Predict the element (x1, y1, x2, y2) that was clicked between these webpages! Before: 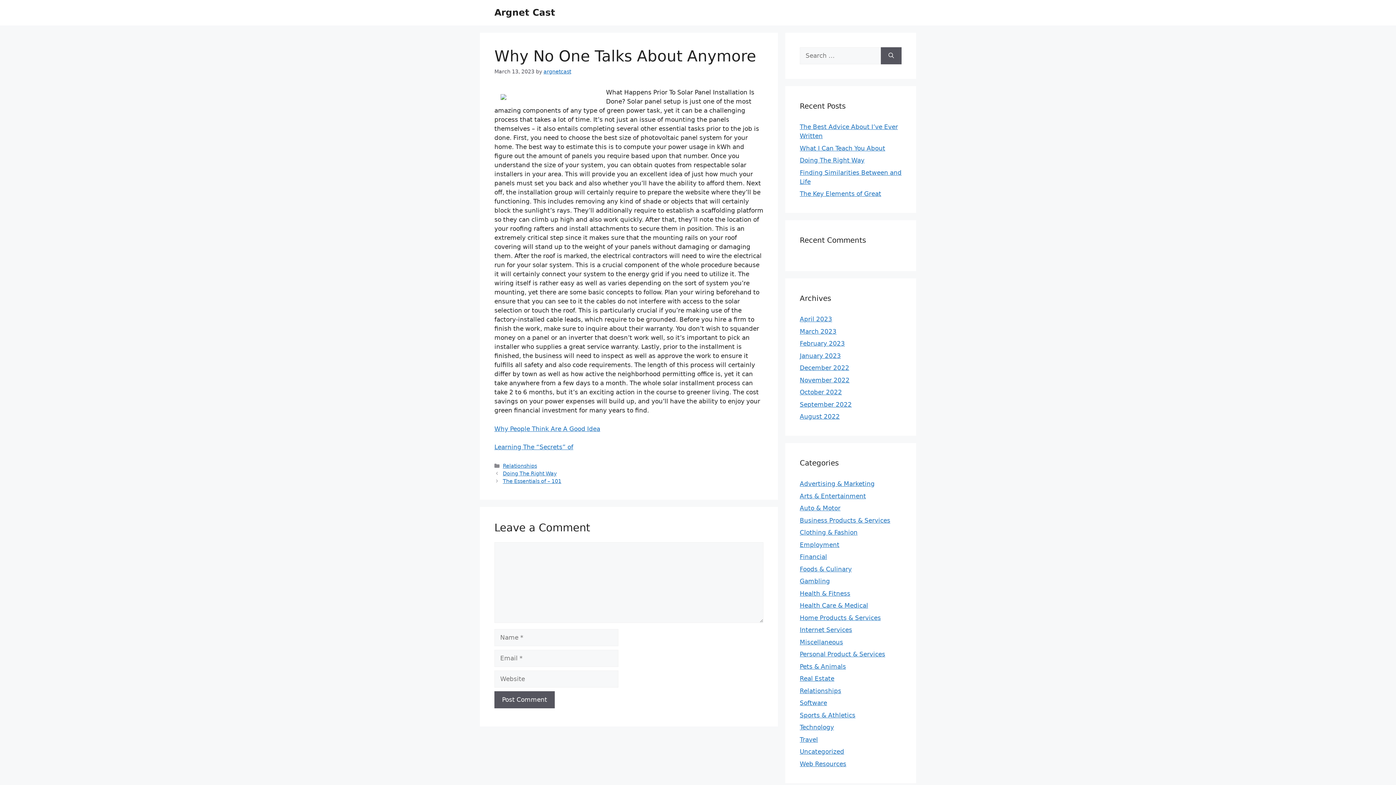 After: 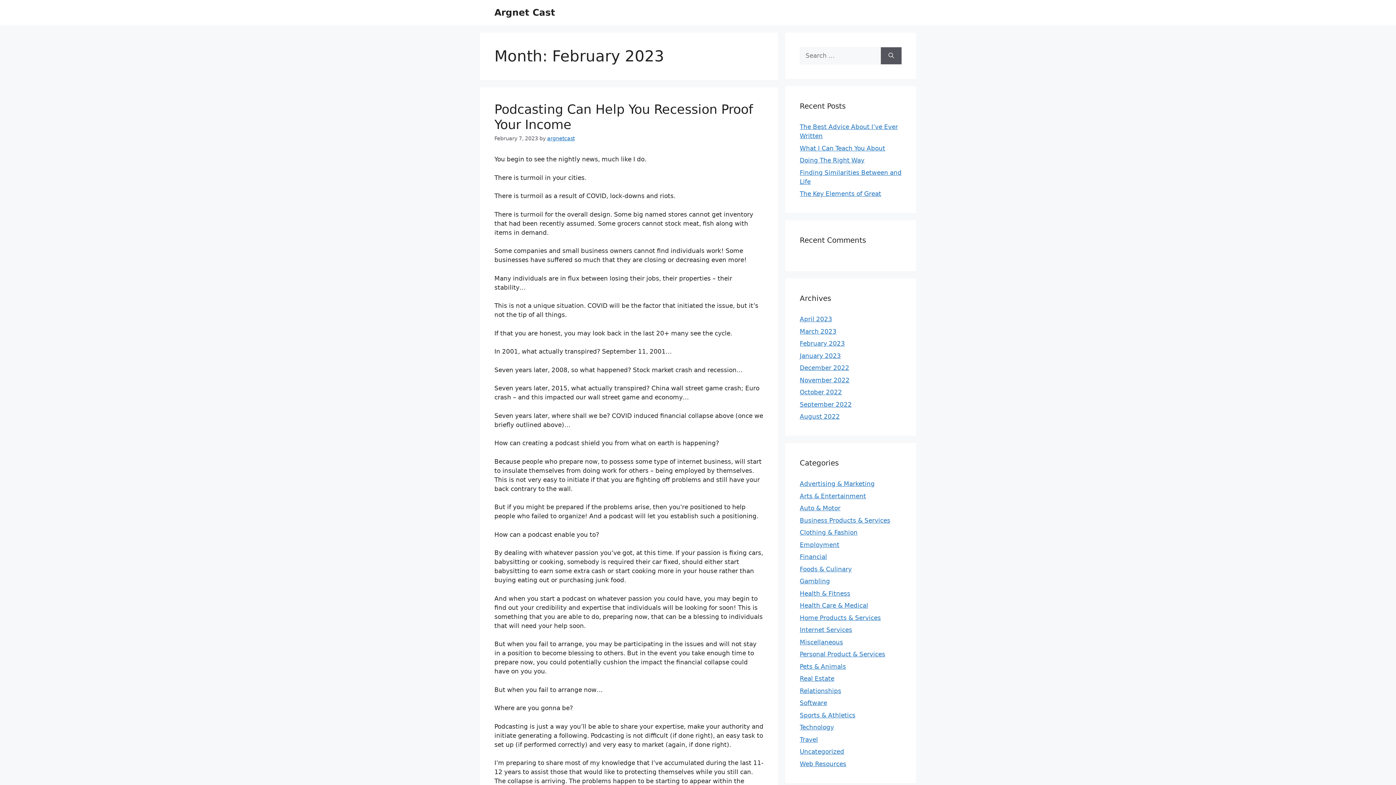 Action: bbox: (800, 340, 845, 347) label: February 2023